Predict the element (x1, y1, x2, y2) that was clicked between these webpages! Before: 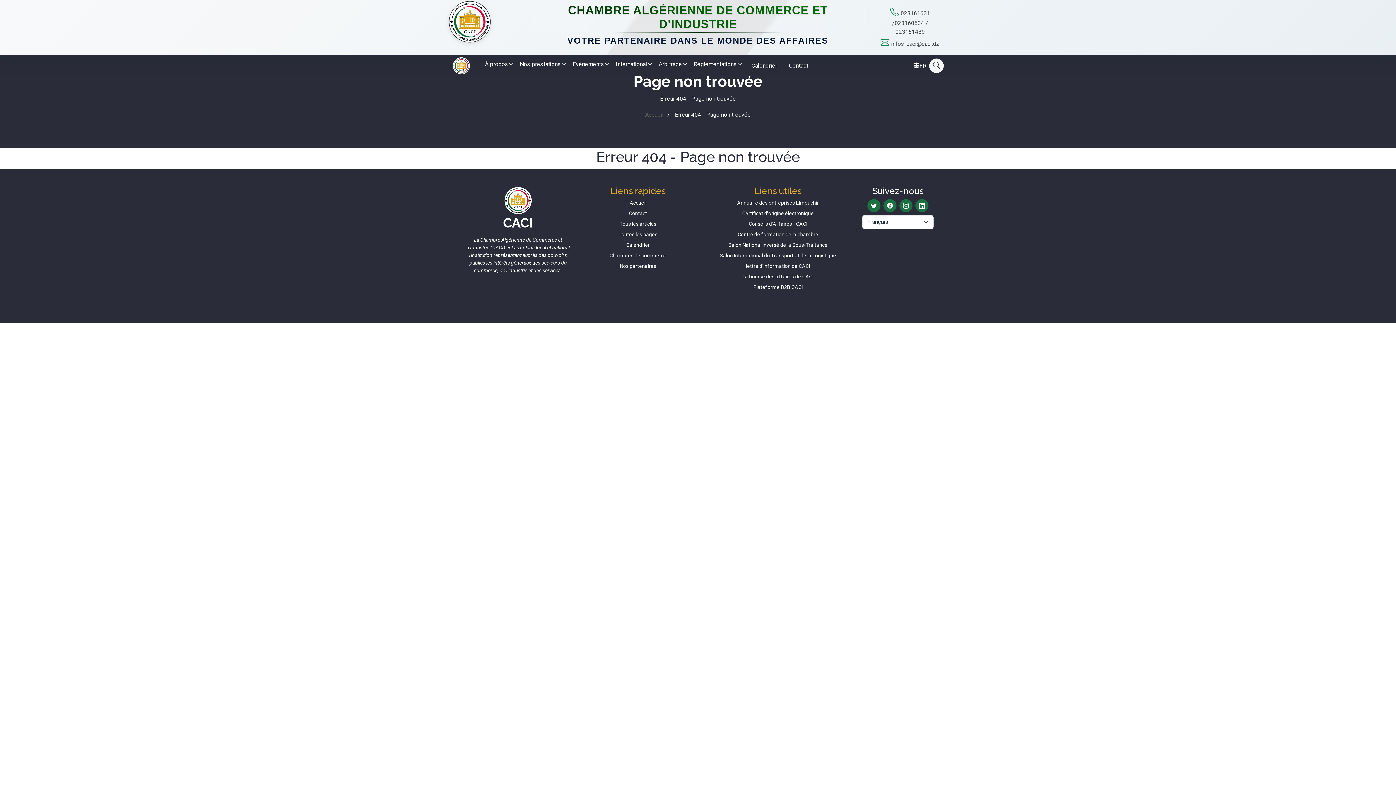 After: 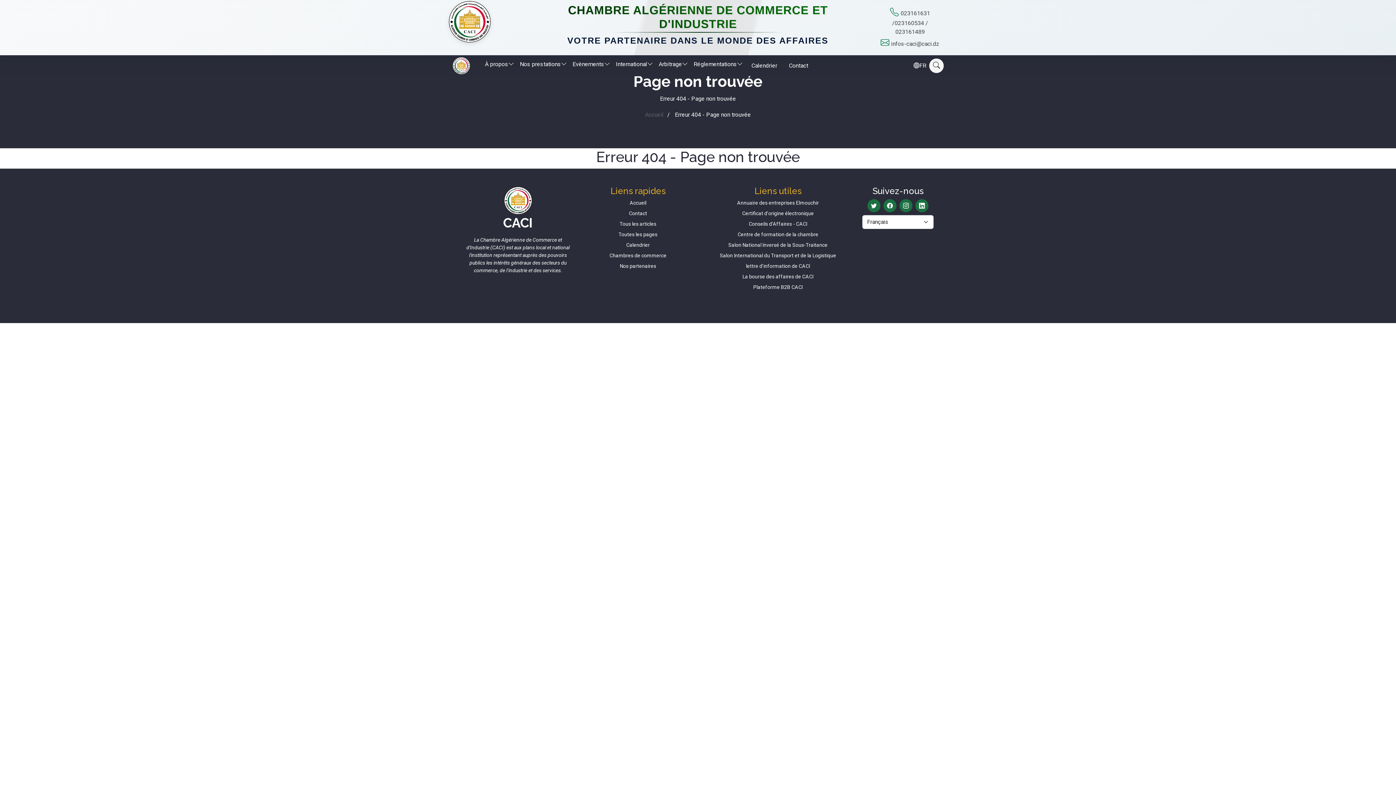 Action: bbox: (742, 273, 813, 279) label: La bourse des affaires de CACI